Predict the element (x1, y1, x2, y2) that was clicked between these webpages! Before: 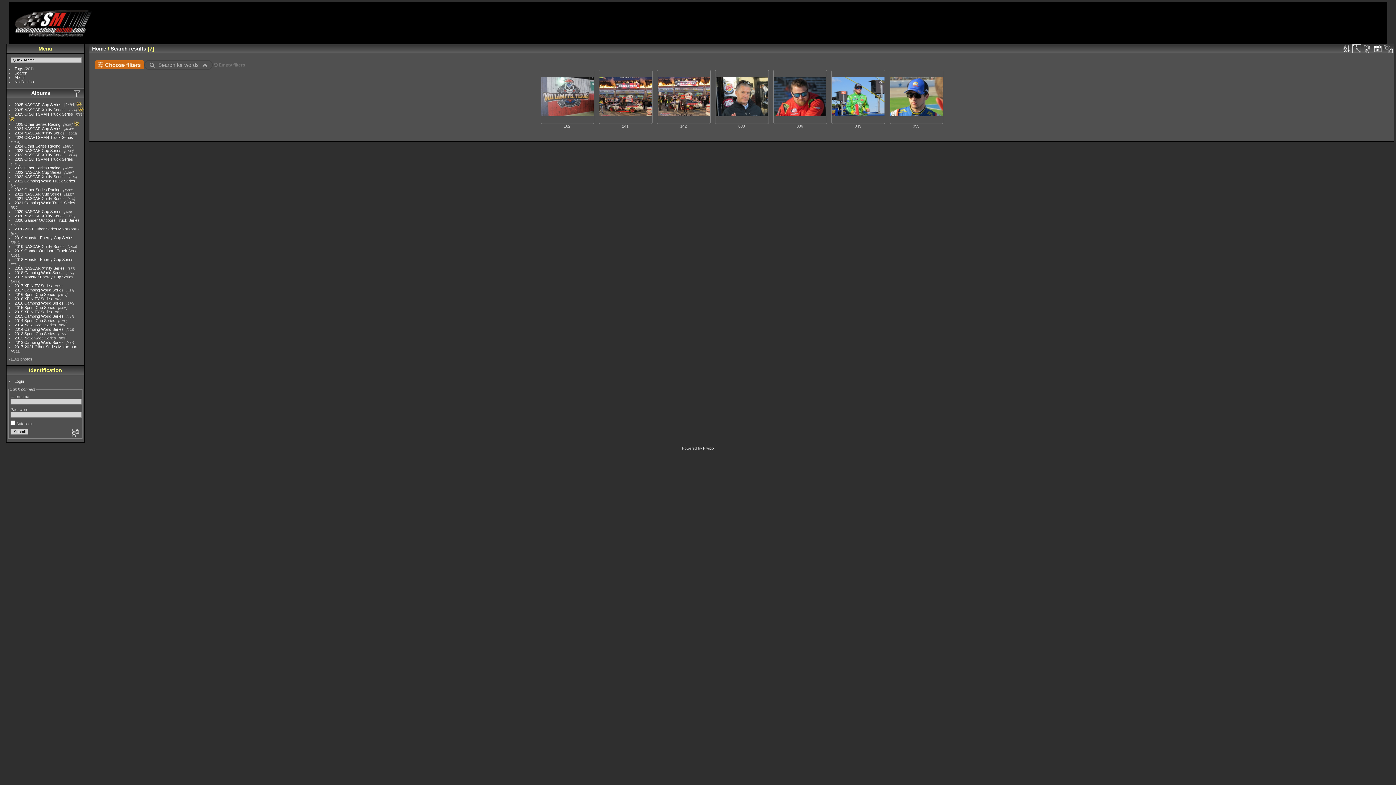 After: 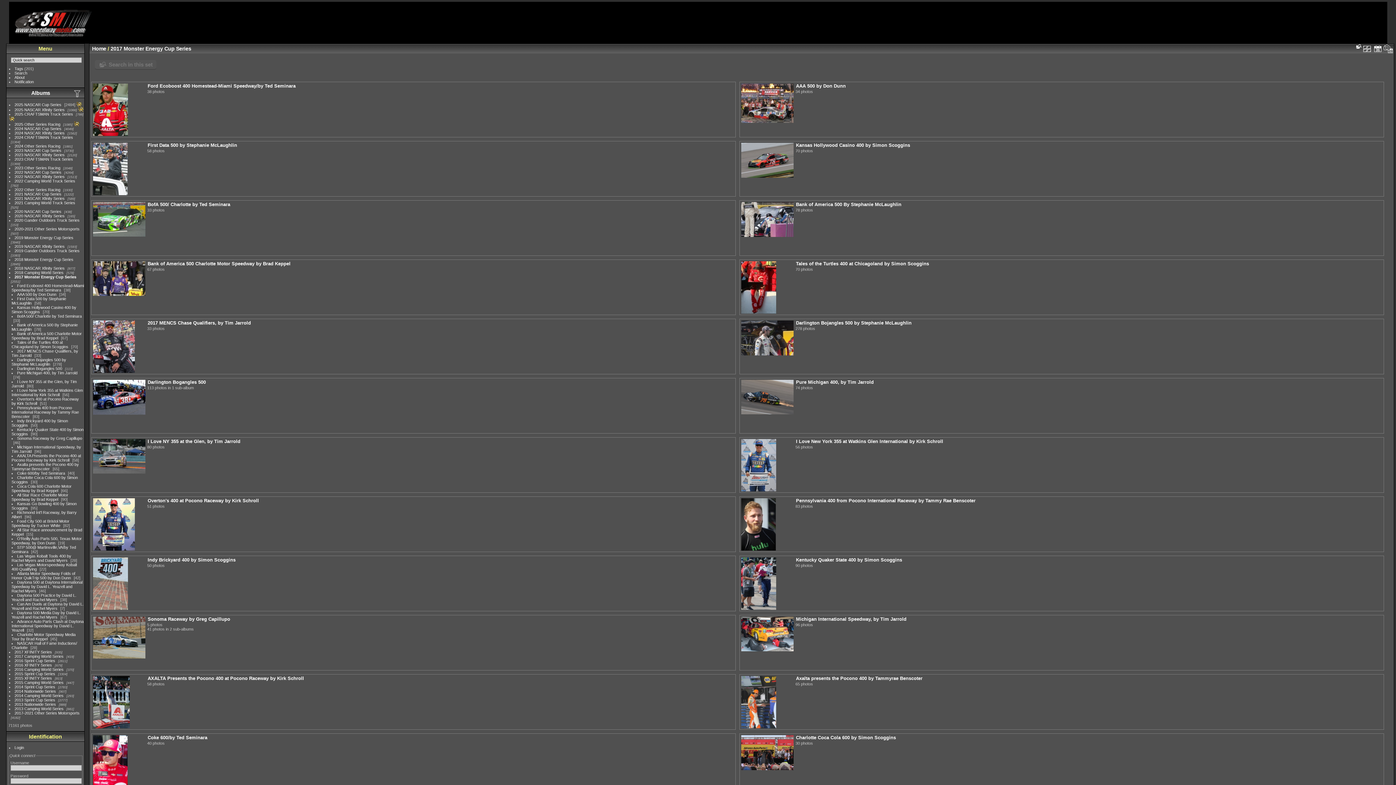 Action: label: 2017 Monster Energy Cup Series bbox: (14, 274, 73, 279)